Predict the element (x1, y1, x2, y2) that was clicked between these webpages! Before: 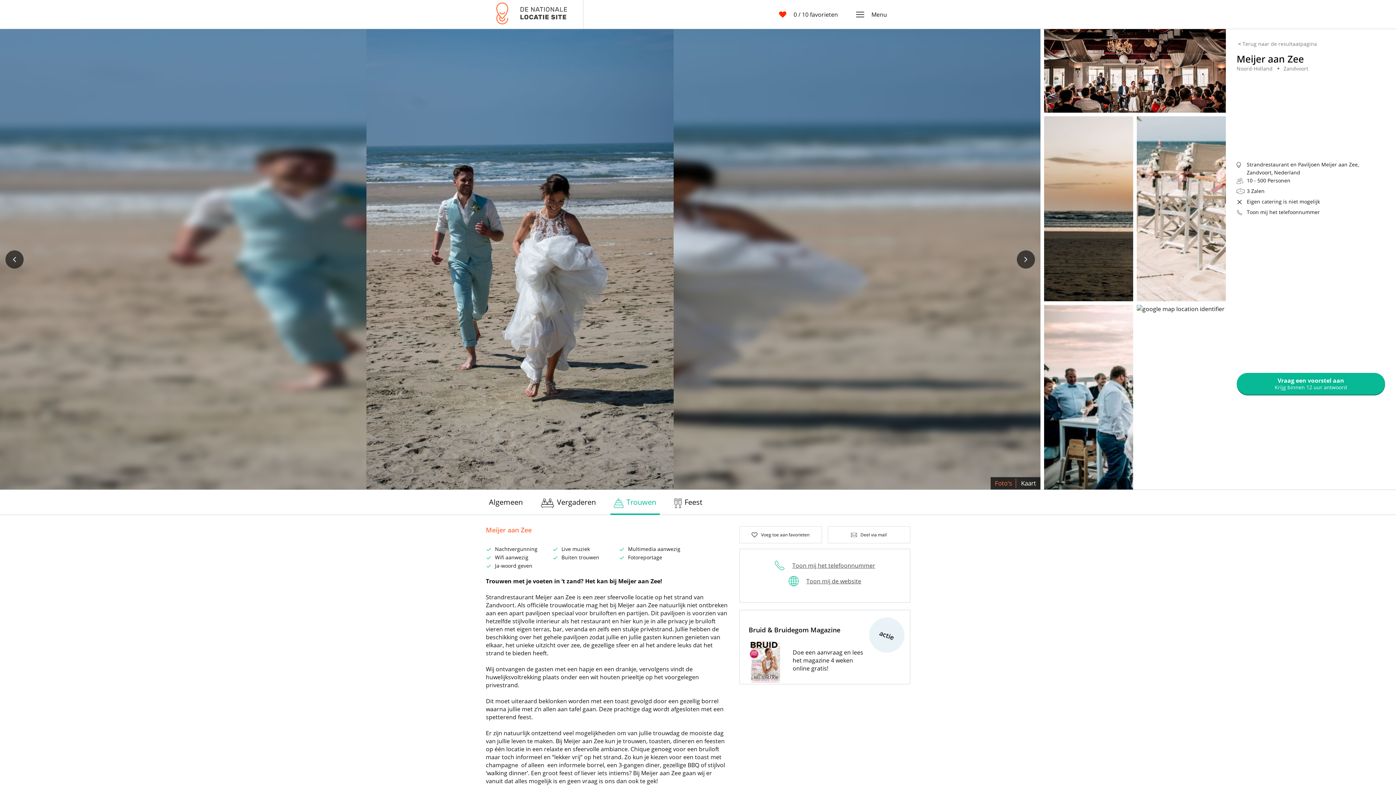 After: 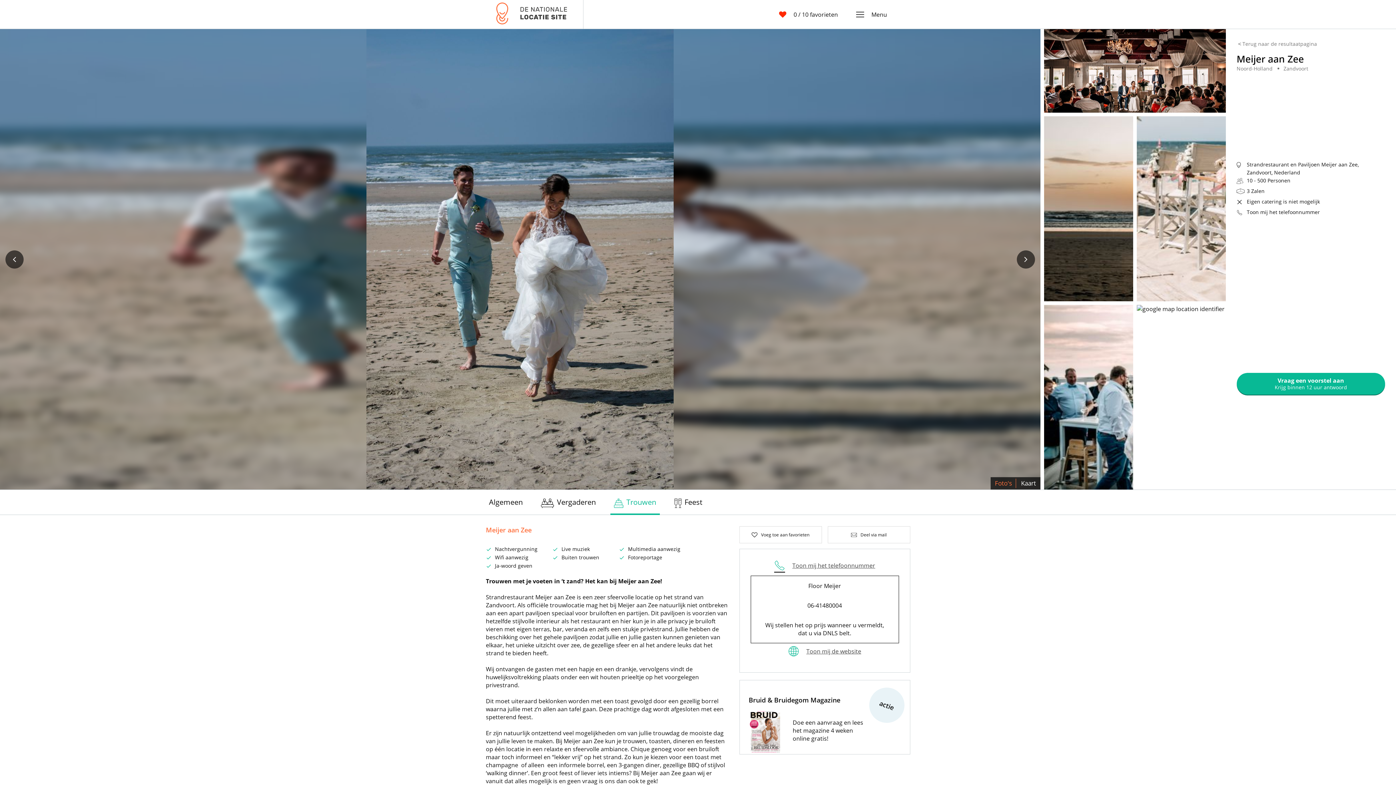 Action: label: Toon mij het telefoonnummer bbox: (750, 560, 899, 571)